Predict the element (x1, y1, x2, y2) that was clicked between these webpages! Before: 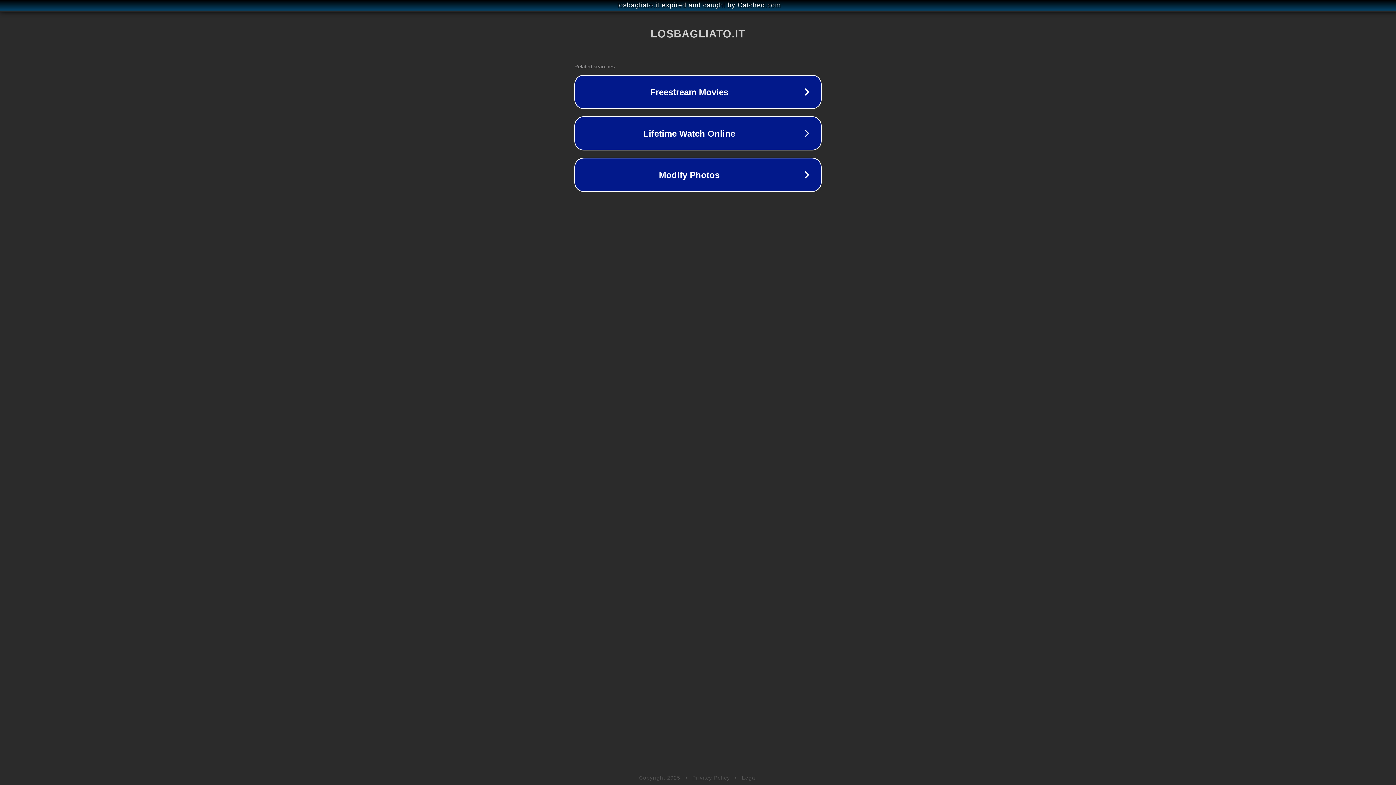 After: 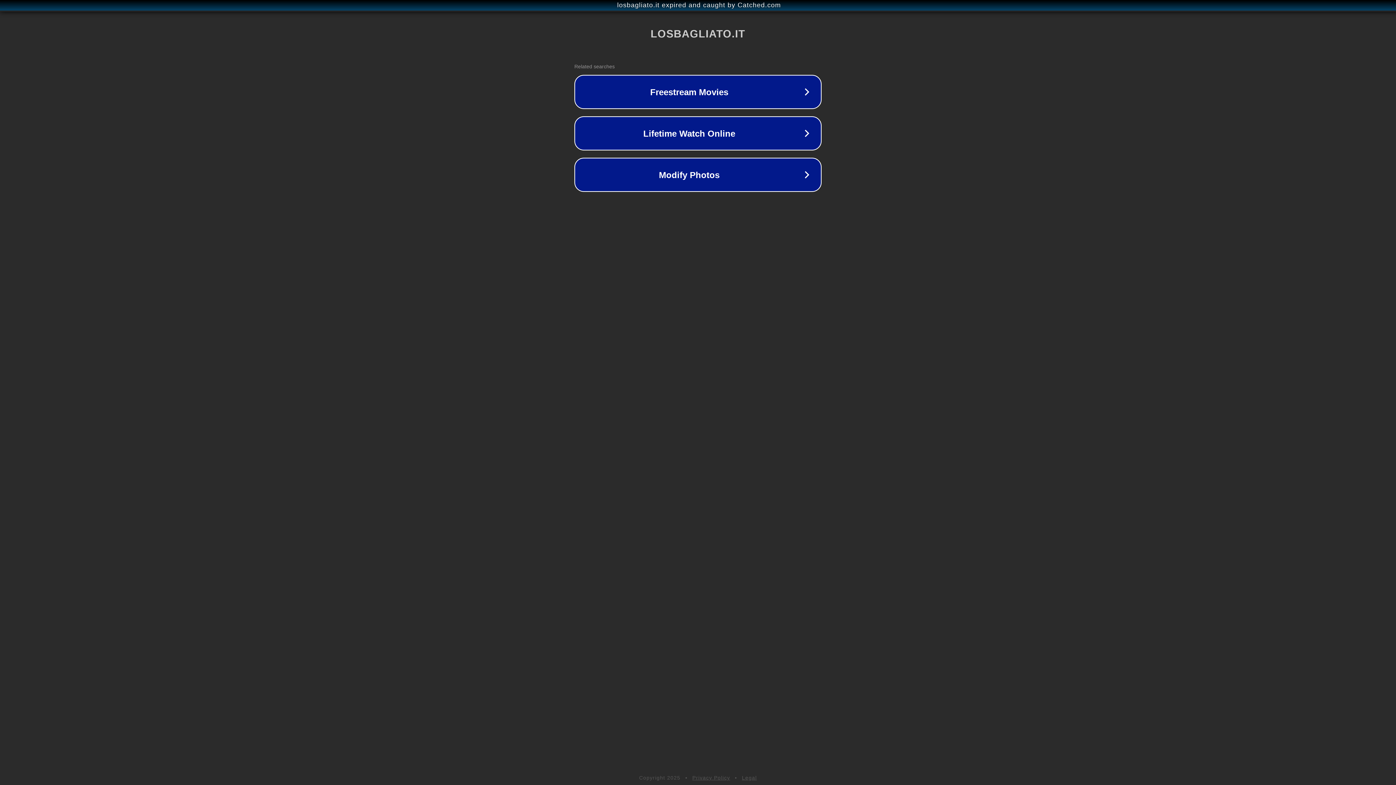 Action: label: Privacy Policy bbox: (692, 775, 730, 781)